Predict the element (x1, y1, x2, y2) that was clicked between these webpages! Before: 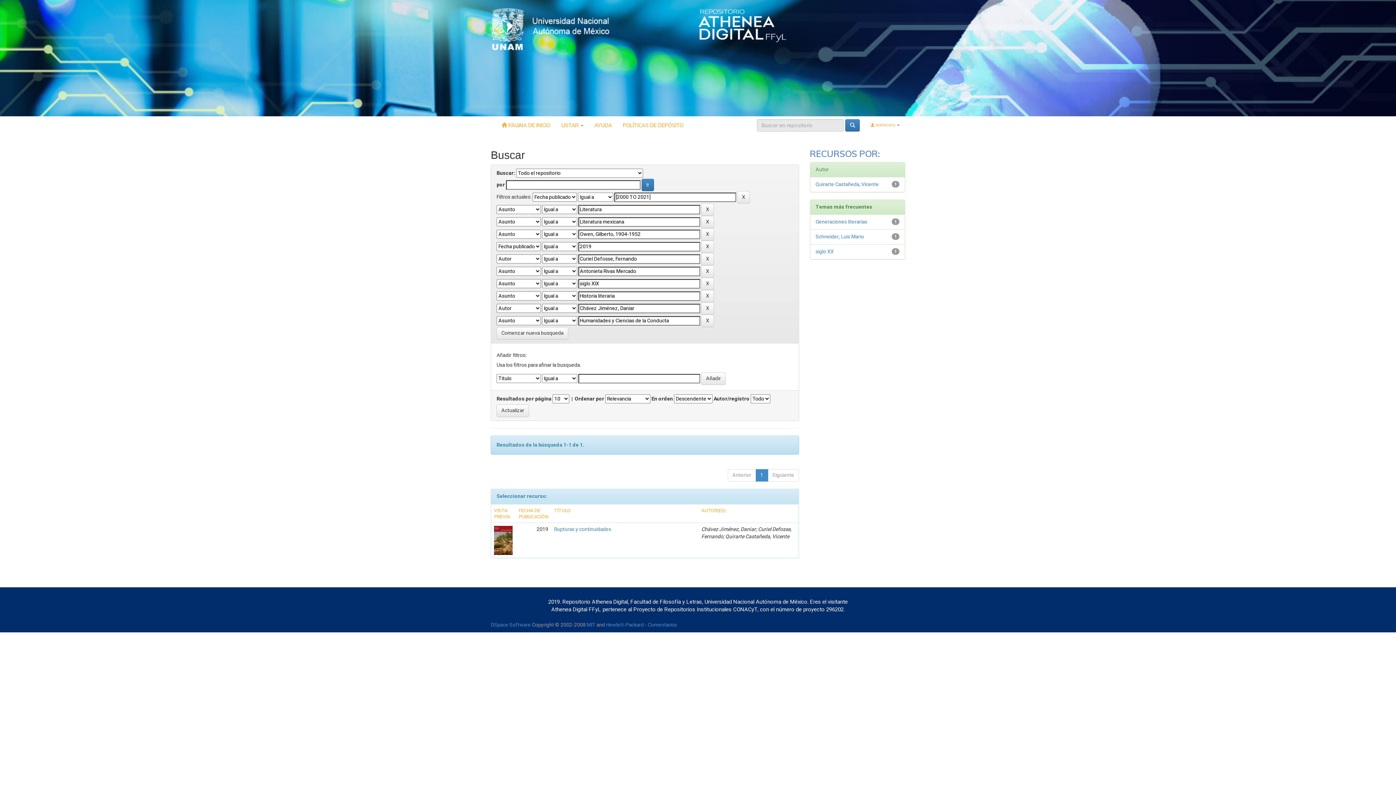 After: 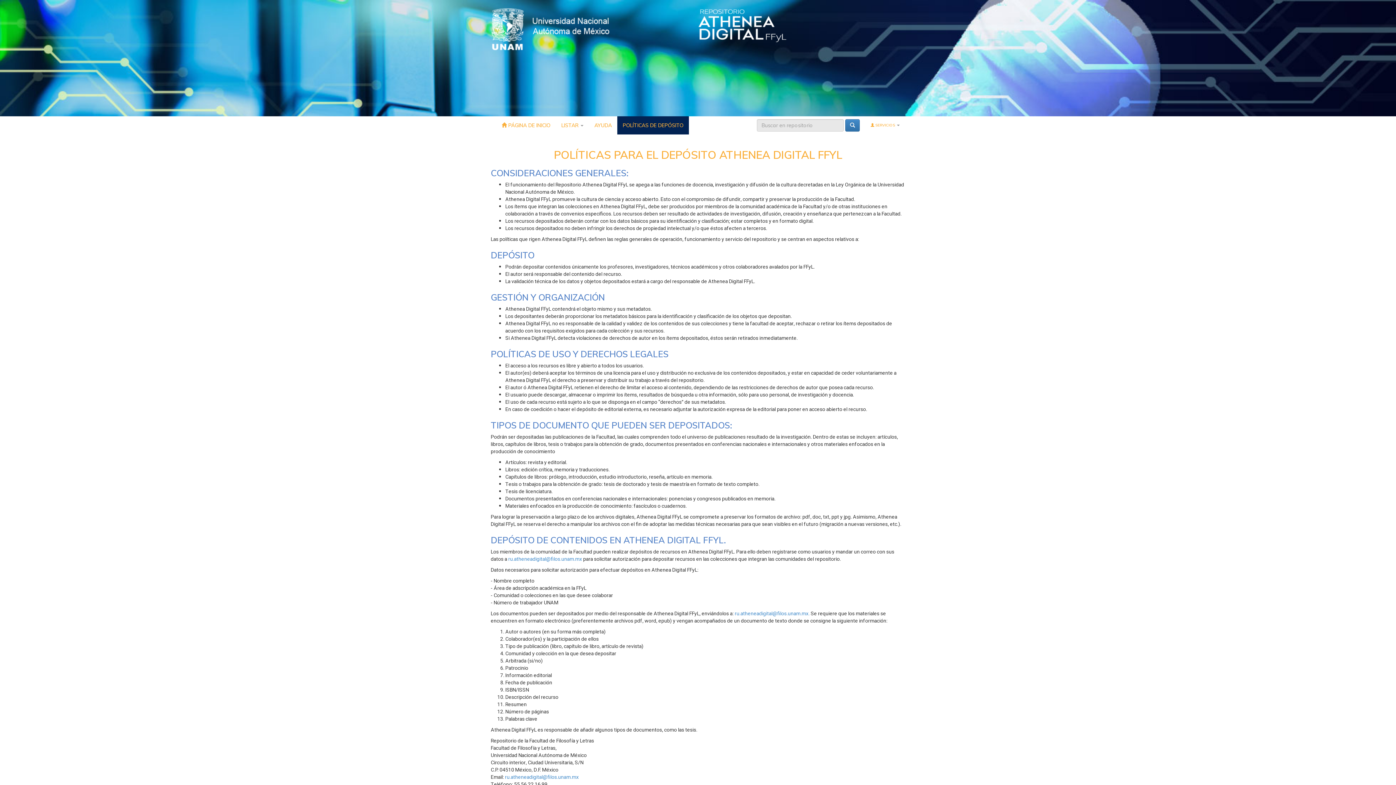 Action: label: POLÍTICAS DE DEPÓSITO bbox: (617, 116, 689, 134)